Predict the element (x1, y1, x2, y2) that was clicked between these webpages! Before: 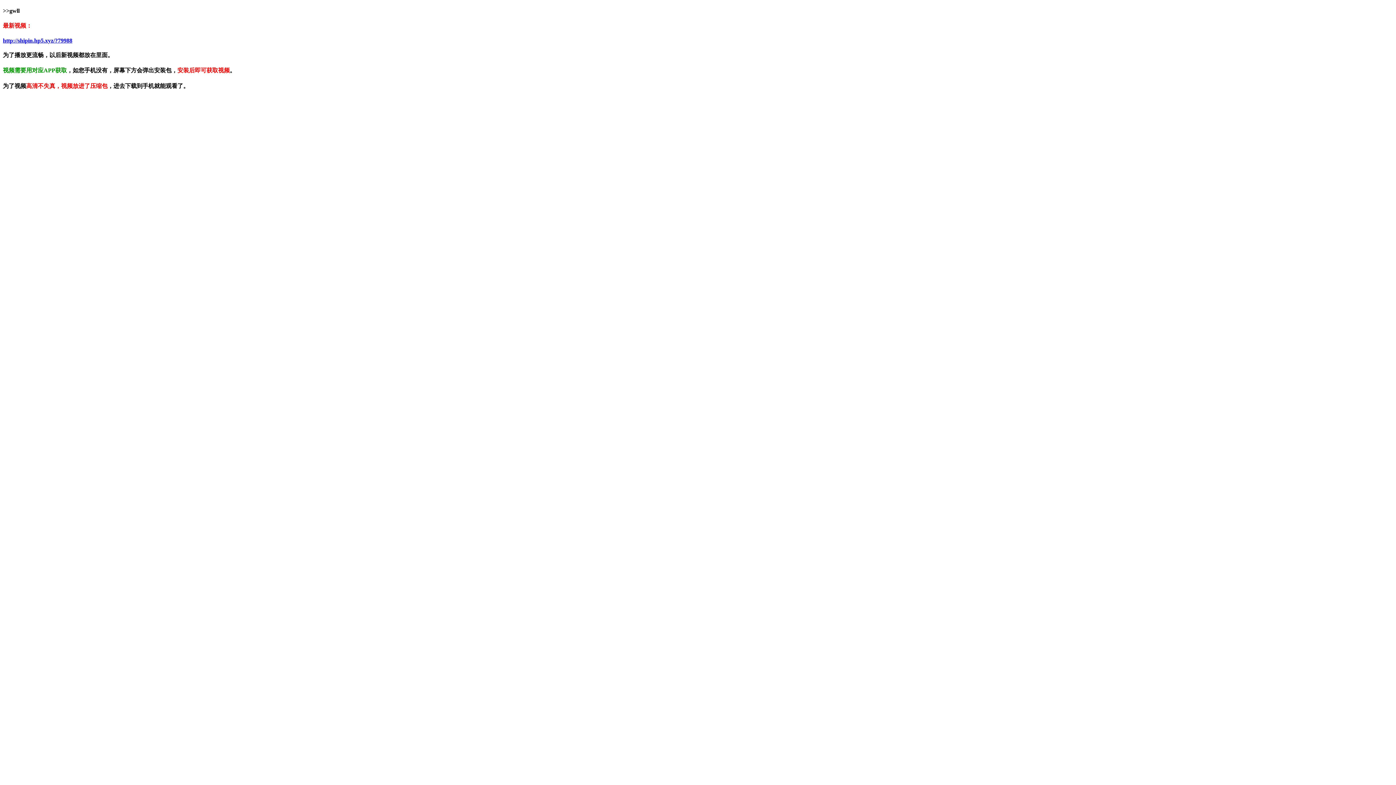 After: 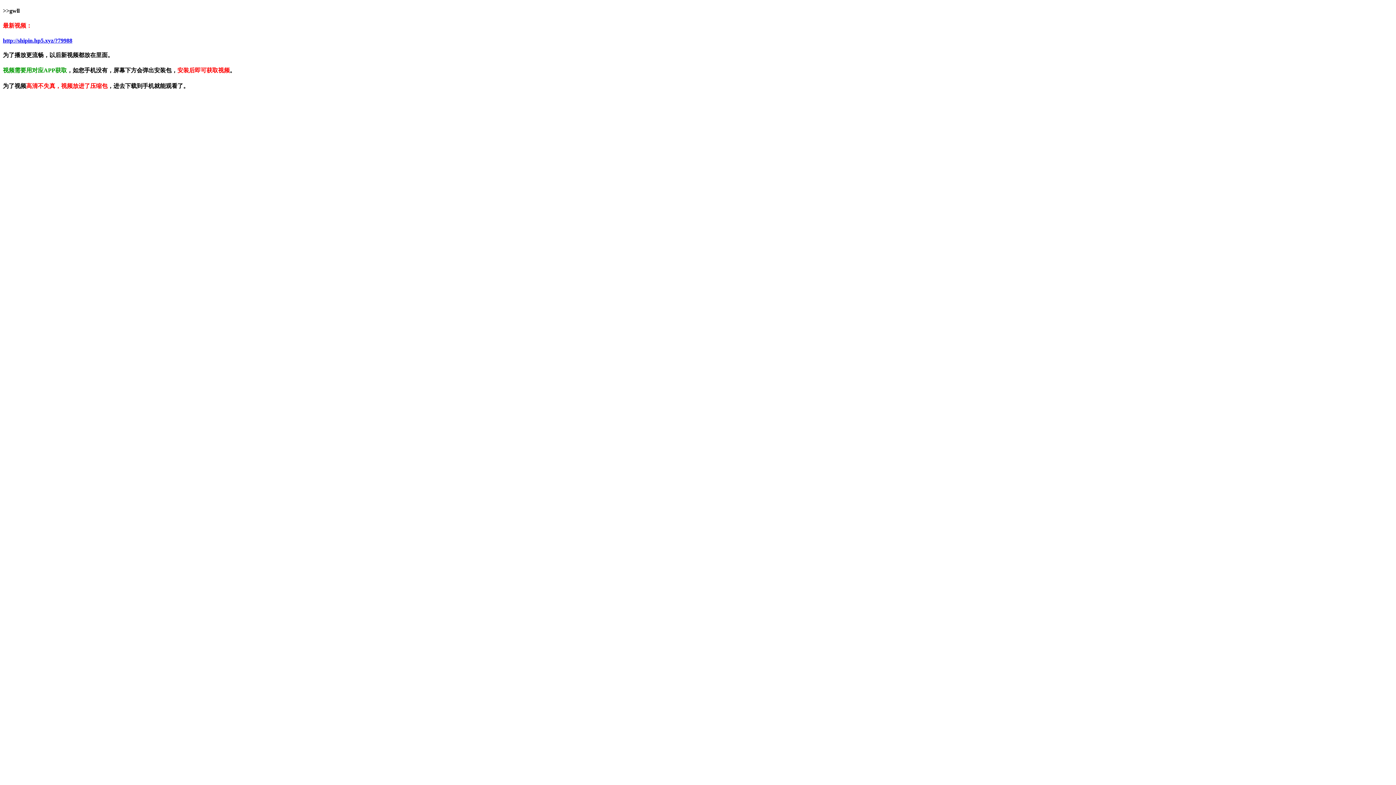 Action: bbox: (2, 37, 72, 43) label: http://shipin.hp5.xyz/?79988